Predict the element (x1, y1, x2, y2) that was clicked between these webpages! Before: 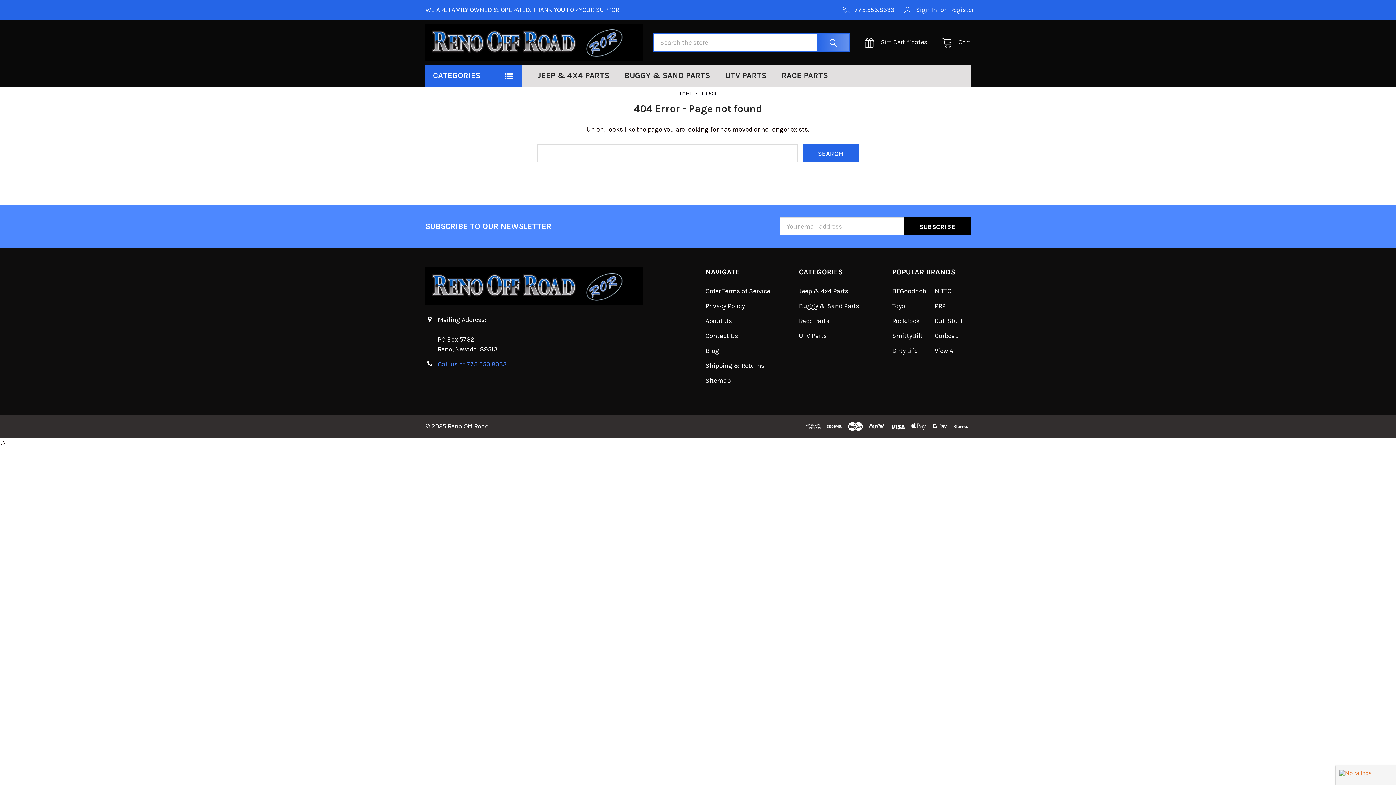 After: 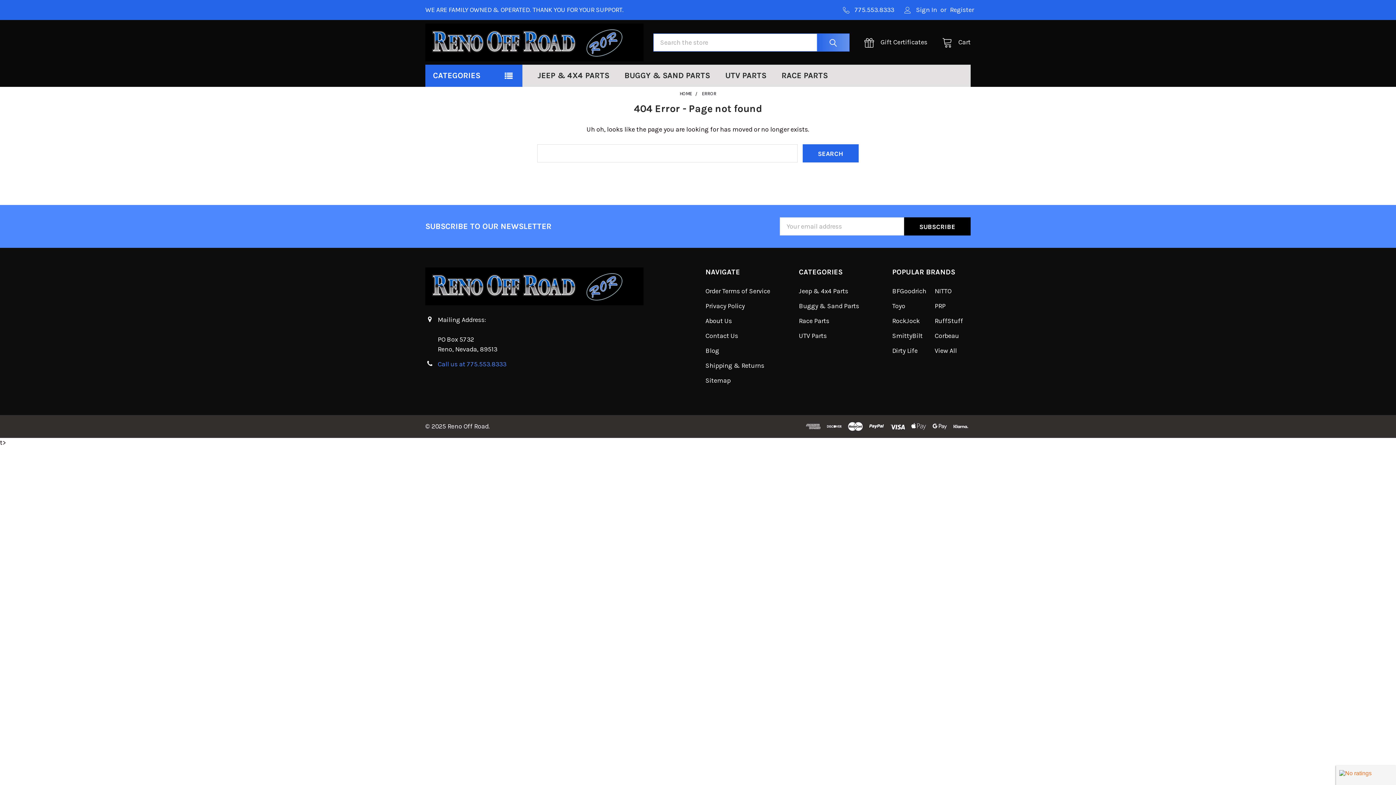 Action: label: ERROR bbox: (701, 90, 716, 96)